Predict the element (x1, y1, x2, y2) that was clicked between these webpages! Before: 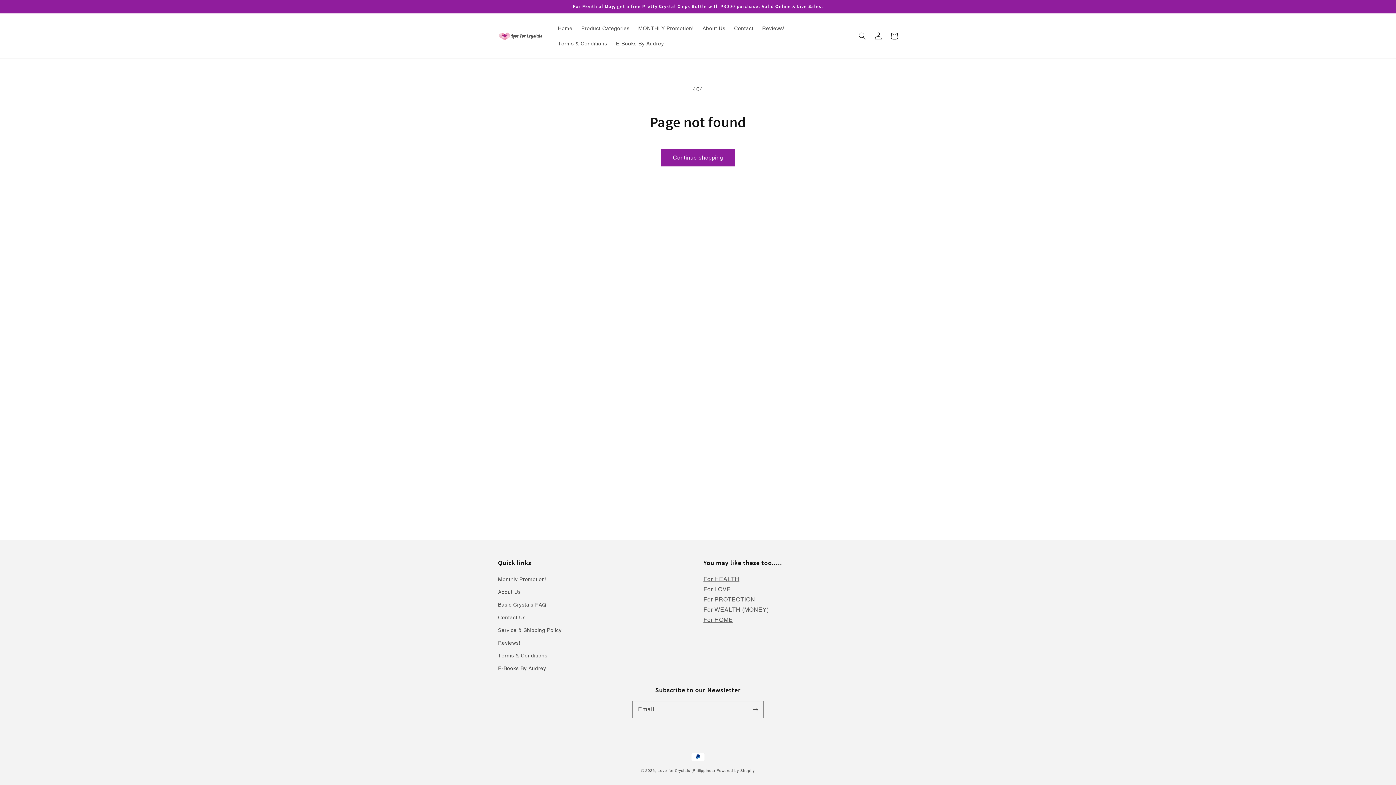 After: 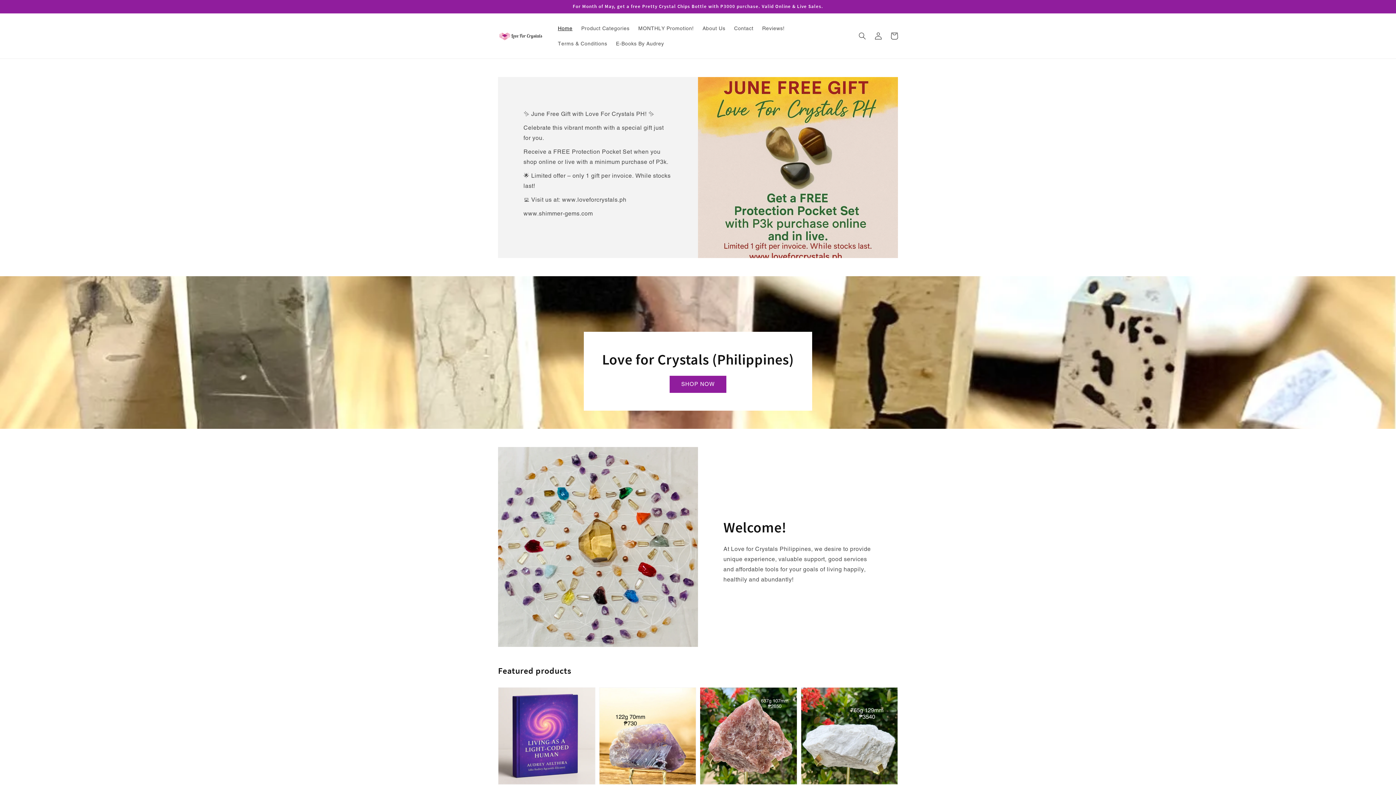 Action: bbox: (495, 28, 546, 43)